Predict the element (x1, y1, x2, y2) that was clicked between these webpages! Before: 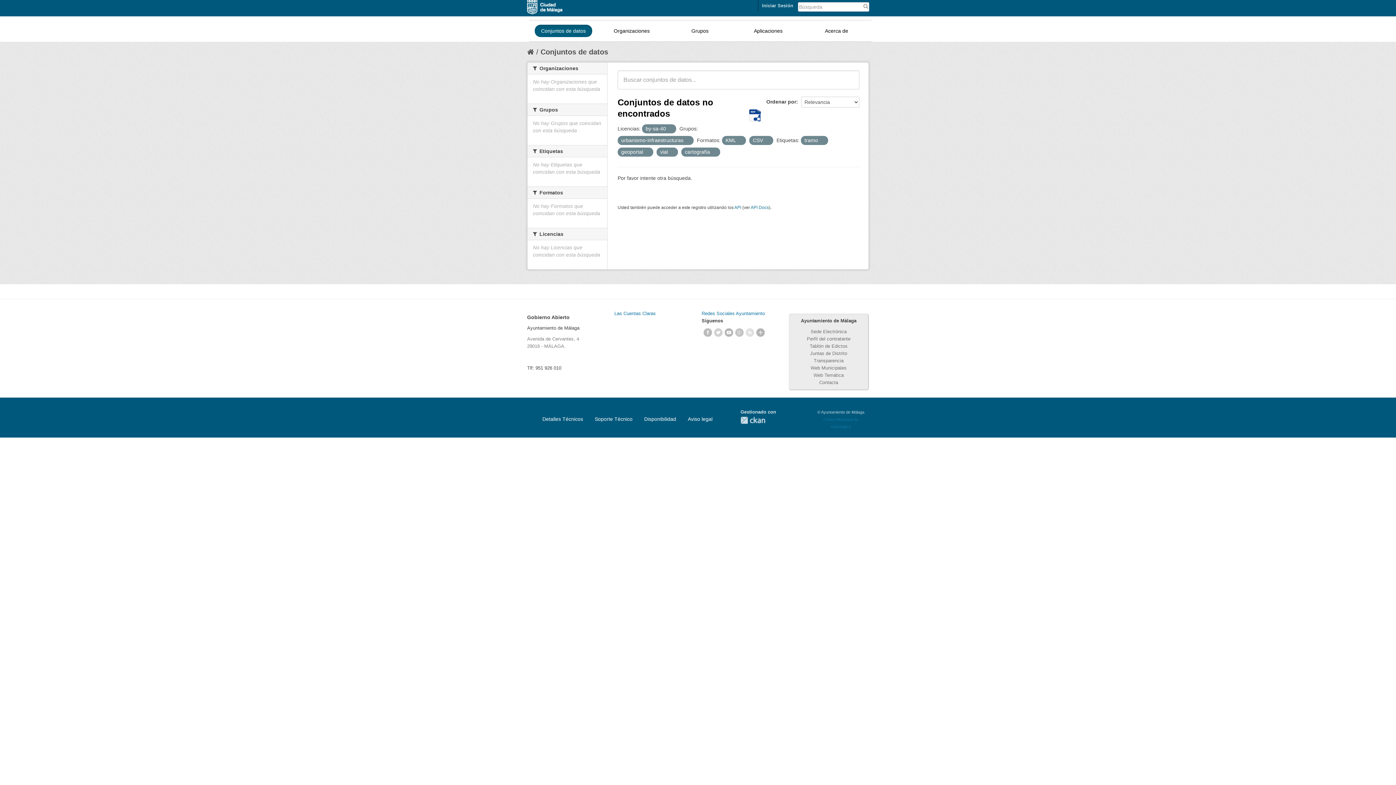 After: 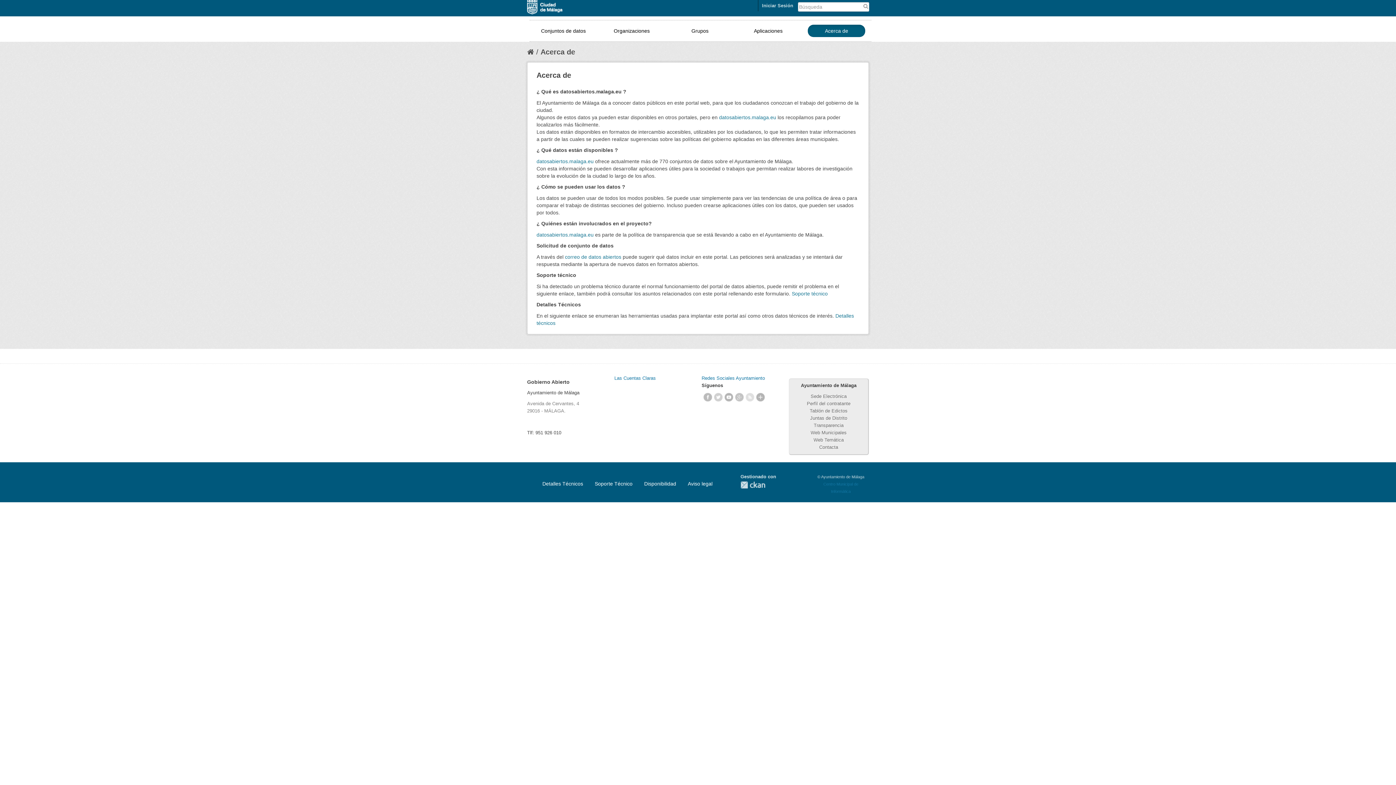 Action: label: Acerca de bbox: (808, 24, 865, 37)